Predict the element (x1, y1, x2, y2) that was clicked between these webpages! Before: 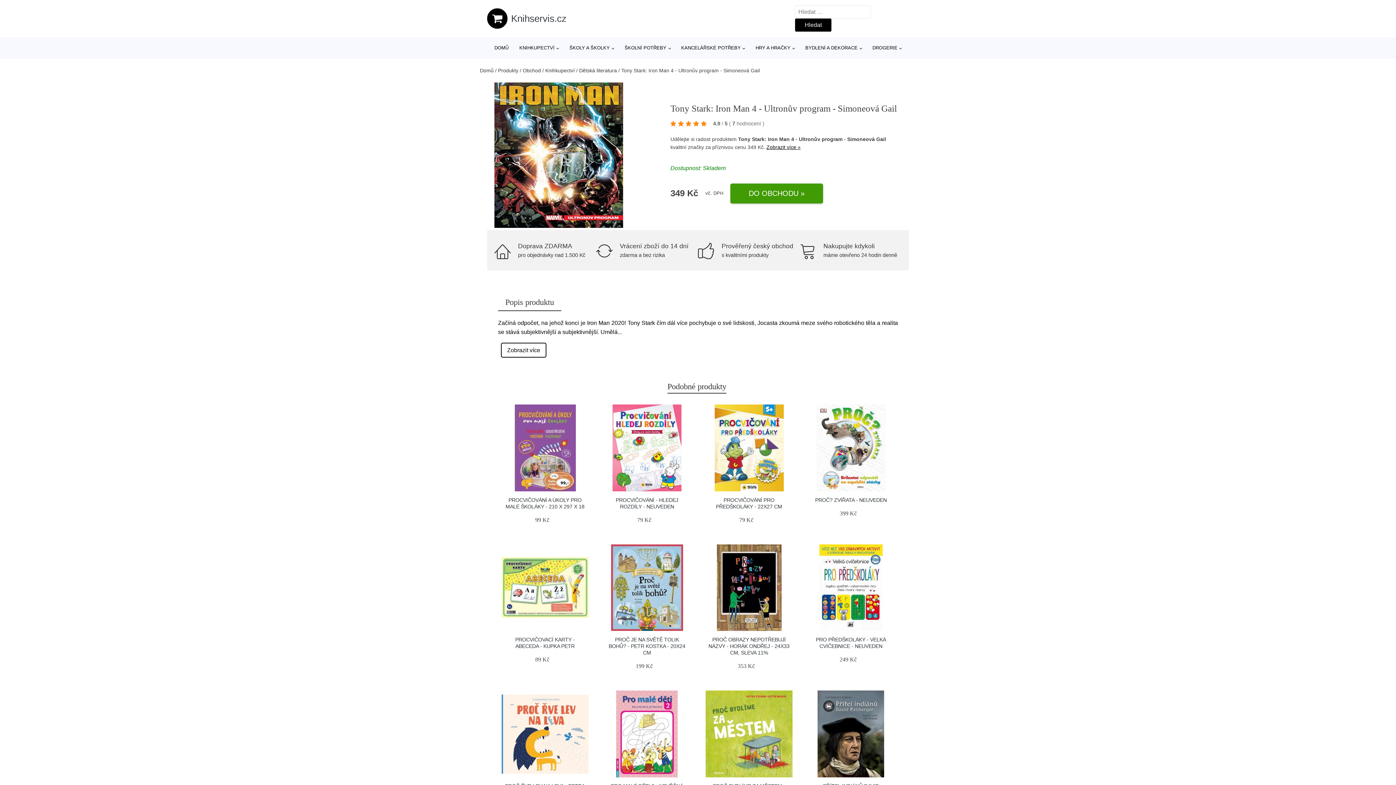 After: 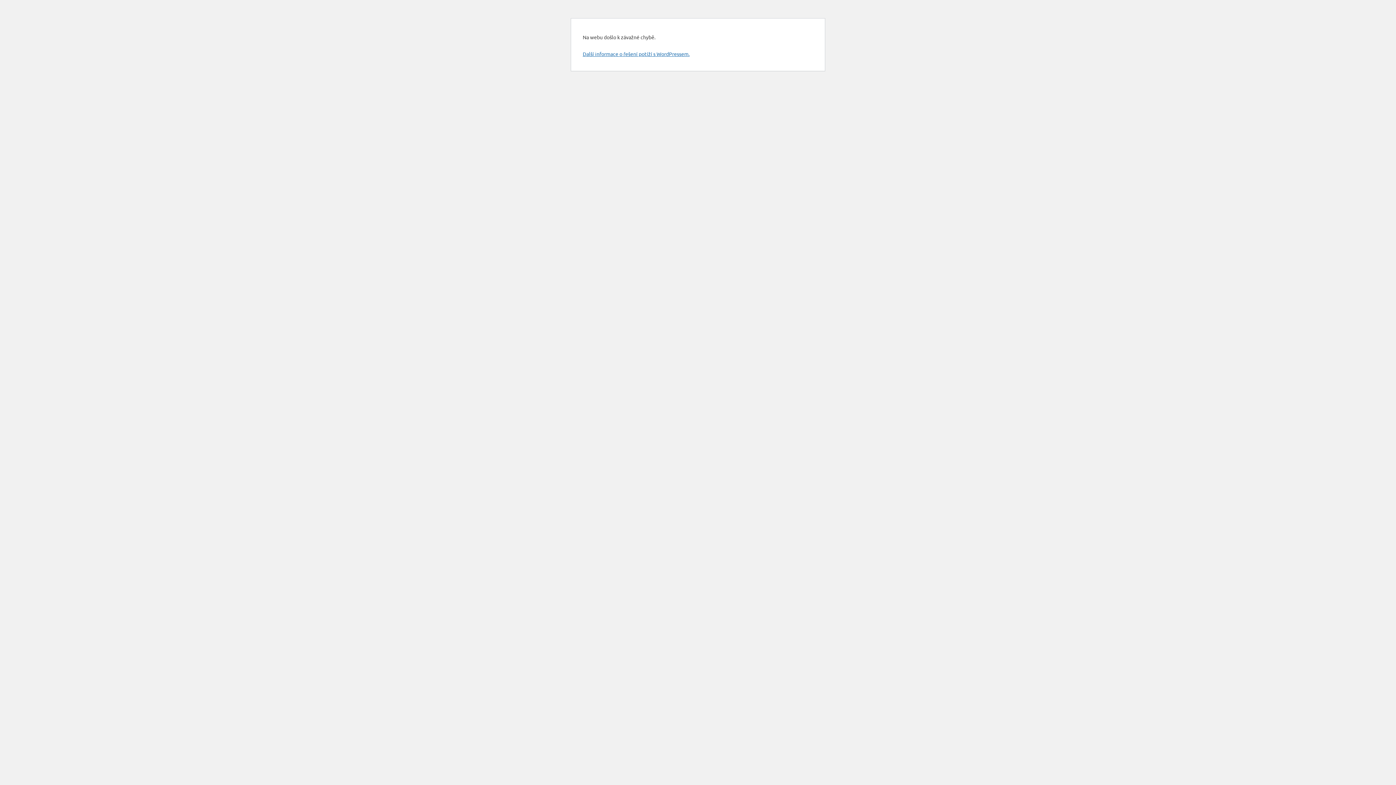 Action: bbox: (579, 67, 617, 73) label: Dětská literatura